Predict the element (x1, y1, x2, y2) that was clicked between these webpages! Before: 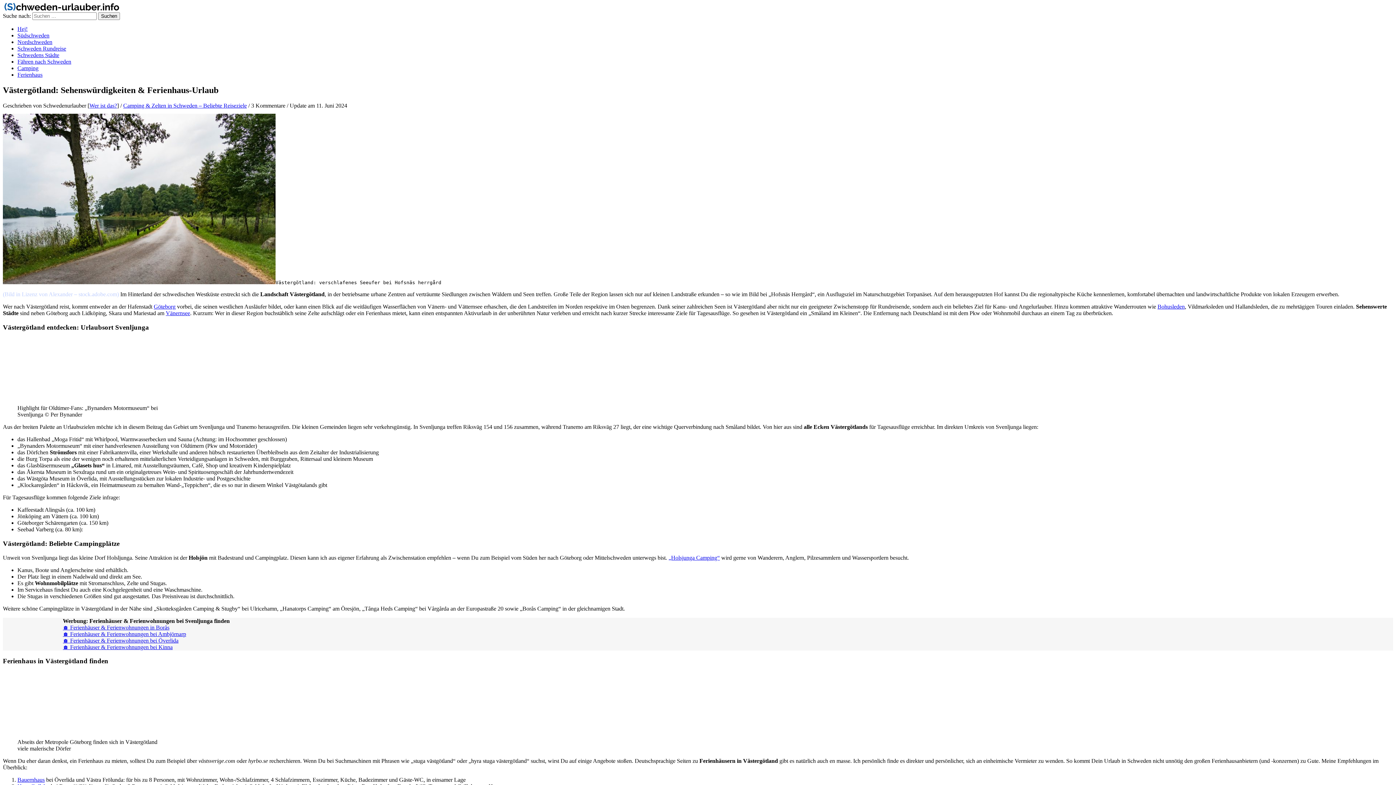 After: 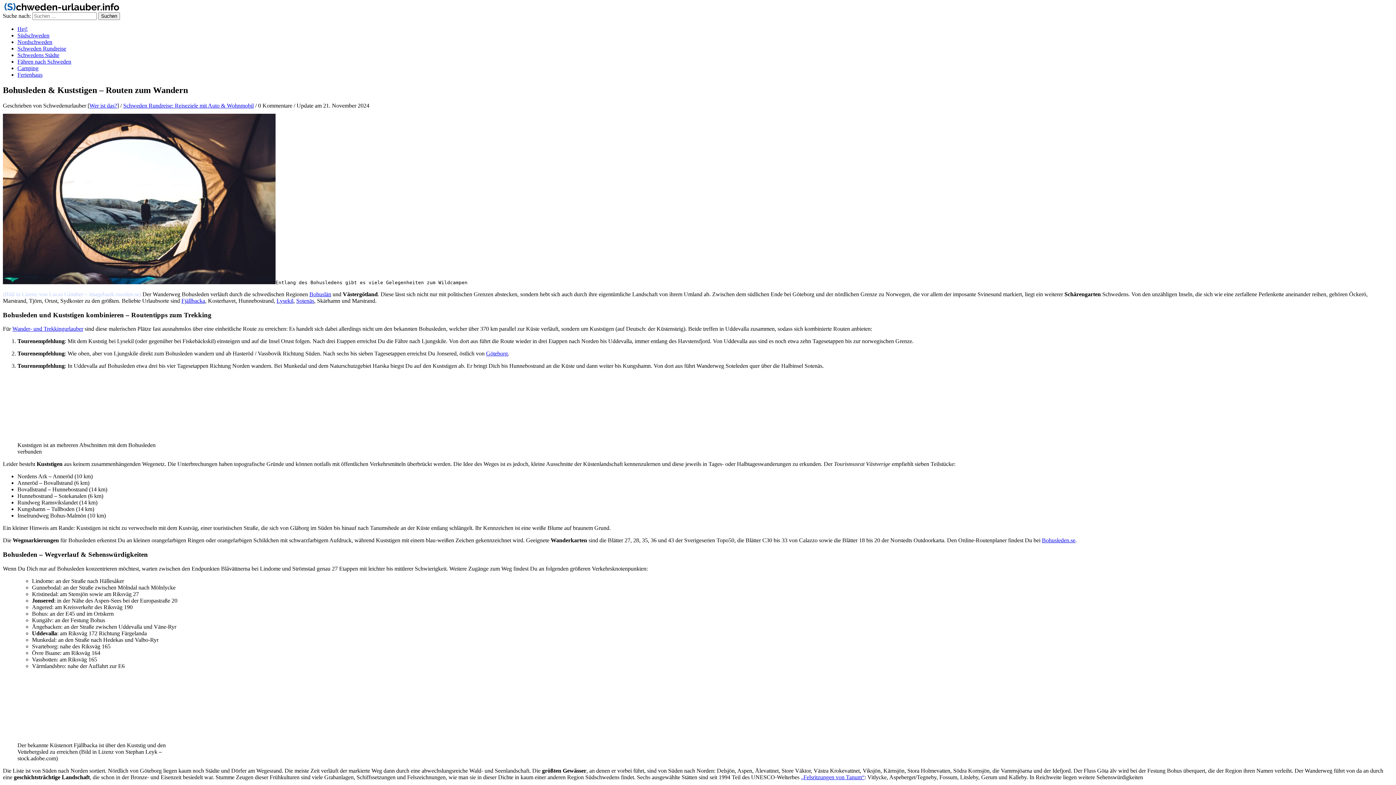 Action: label: Bohusleden bbox: (1157, 303, 1185, 309)